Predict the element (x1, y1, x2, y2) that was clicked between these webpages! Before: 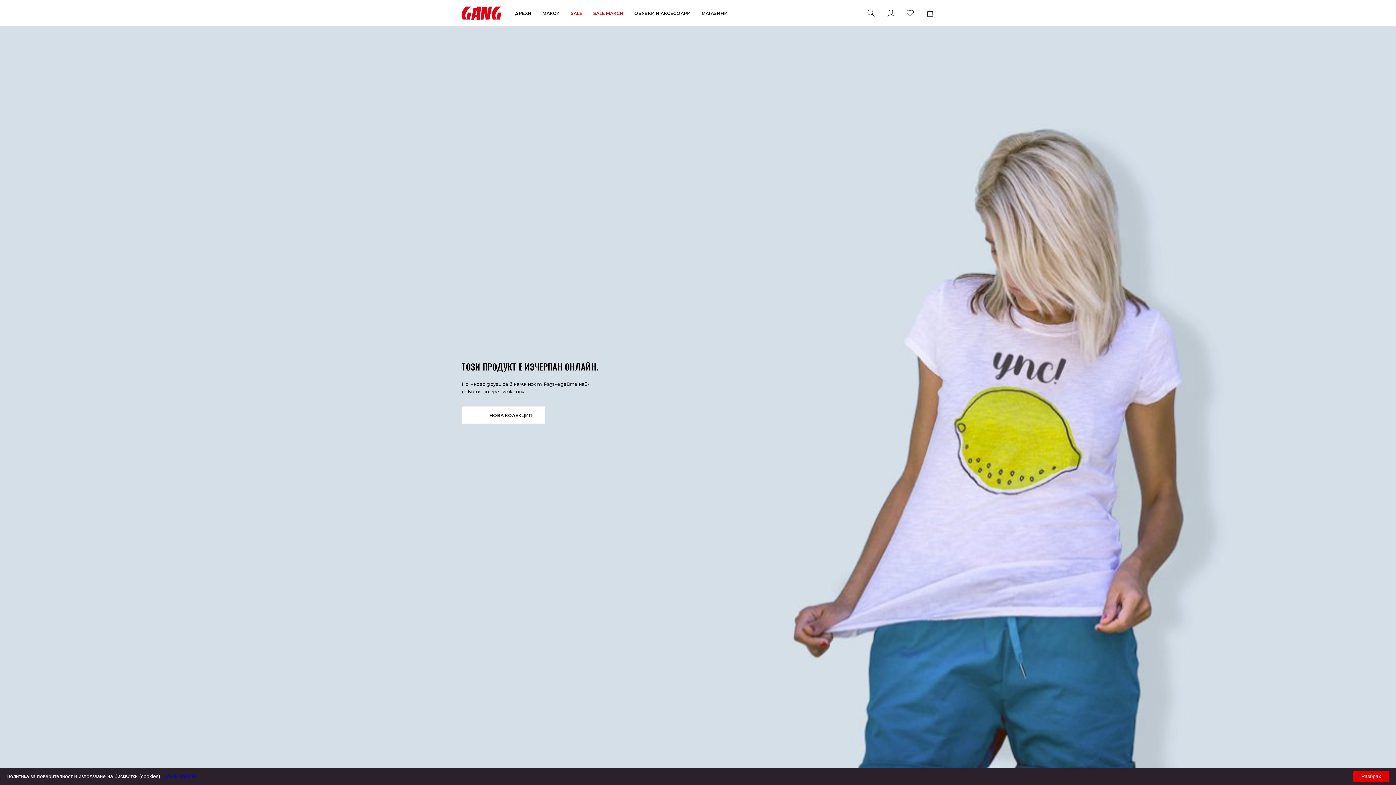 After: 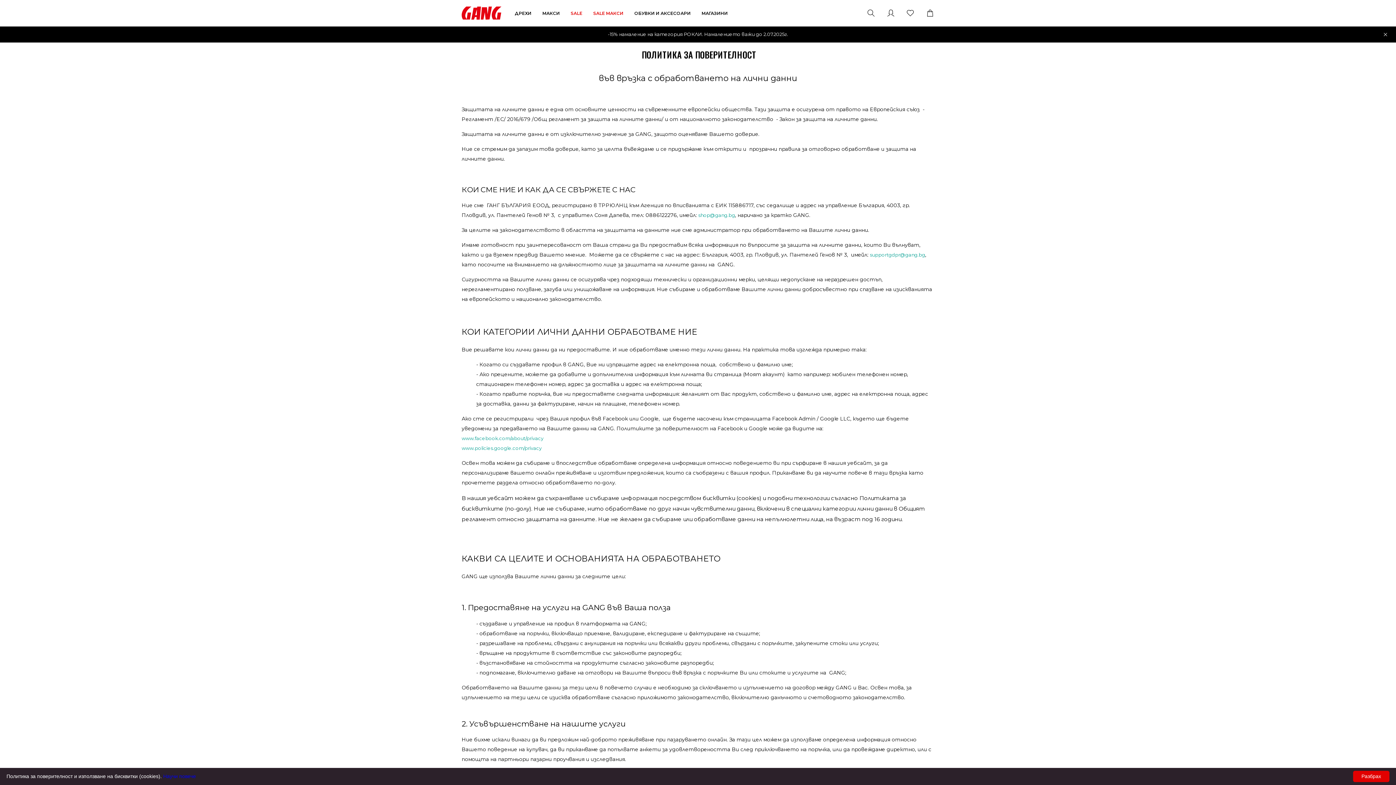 Action: bbox: (163, 773, 196, 779) label: Научи повече